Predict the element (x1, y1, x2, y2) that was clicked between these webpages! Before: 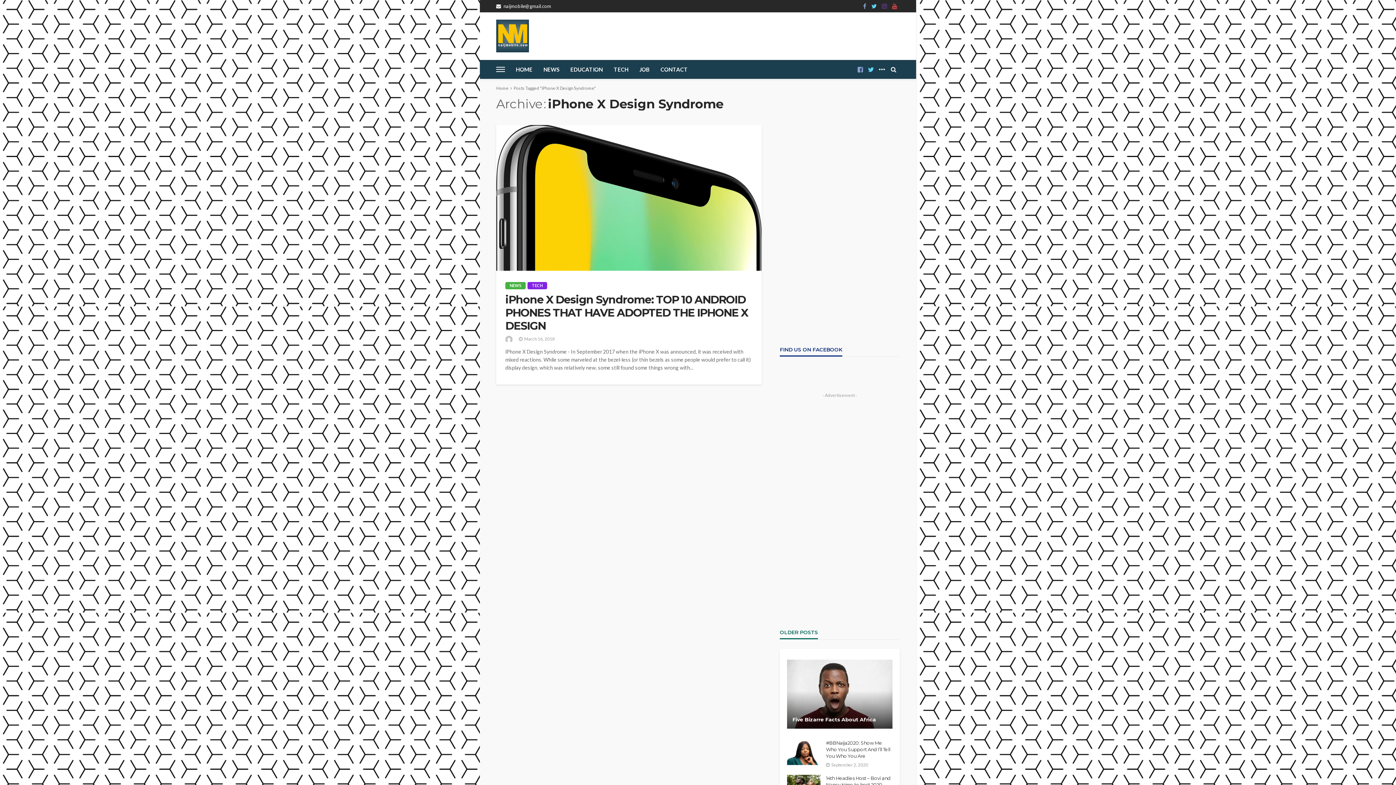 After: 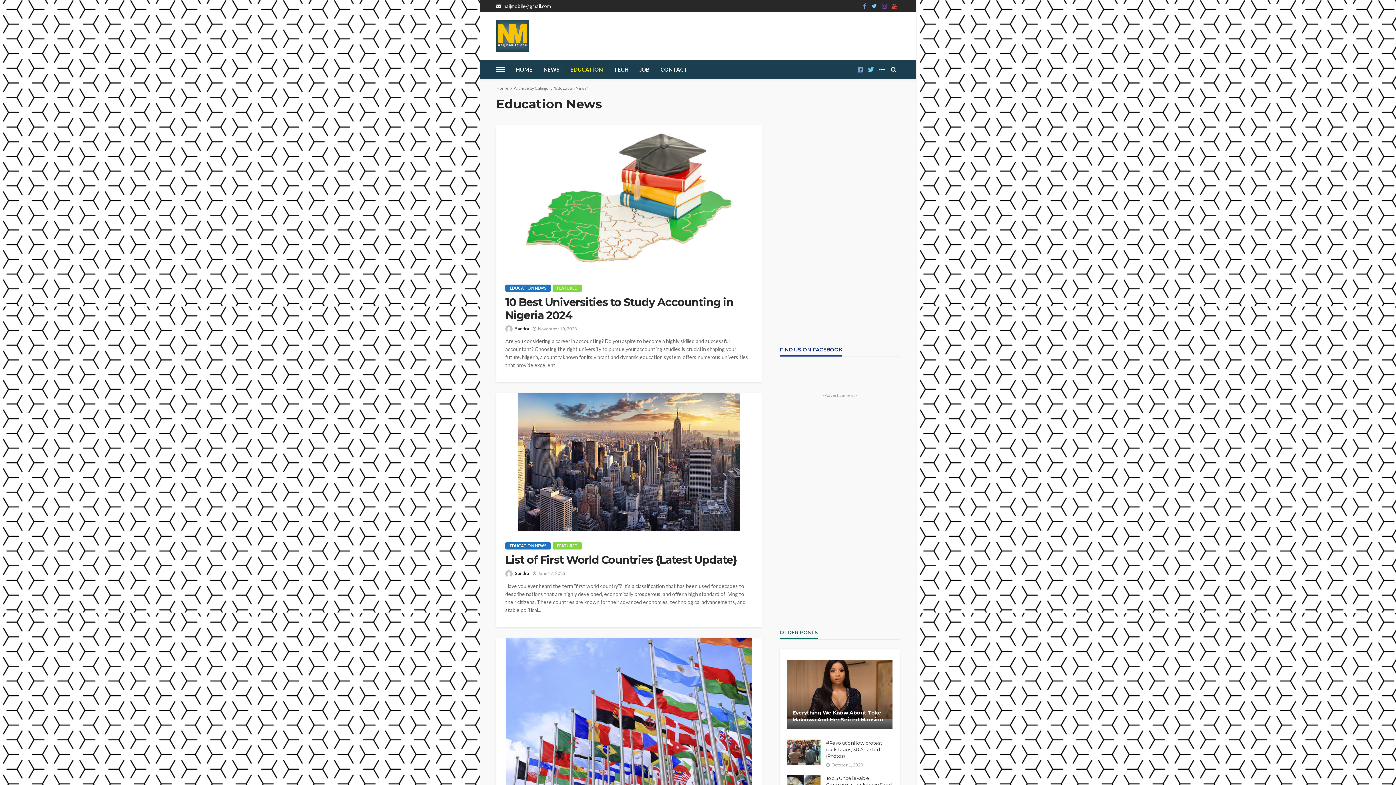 Action: bbox: (565, 60, 608, 78) label: EDUCATION